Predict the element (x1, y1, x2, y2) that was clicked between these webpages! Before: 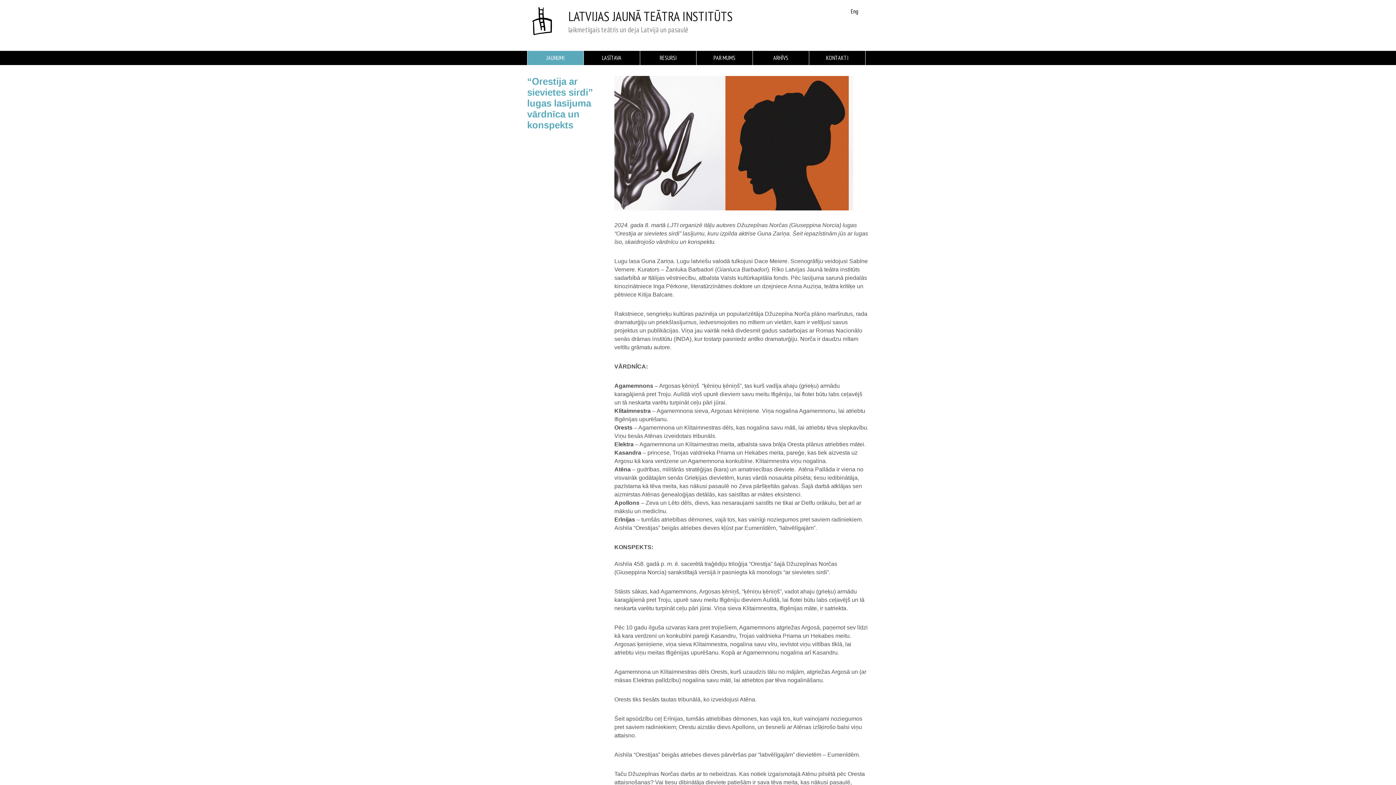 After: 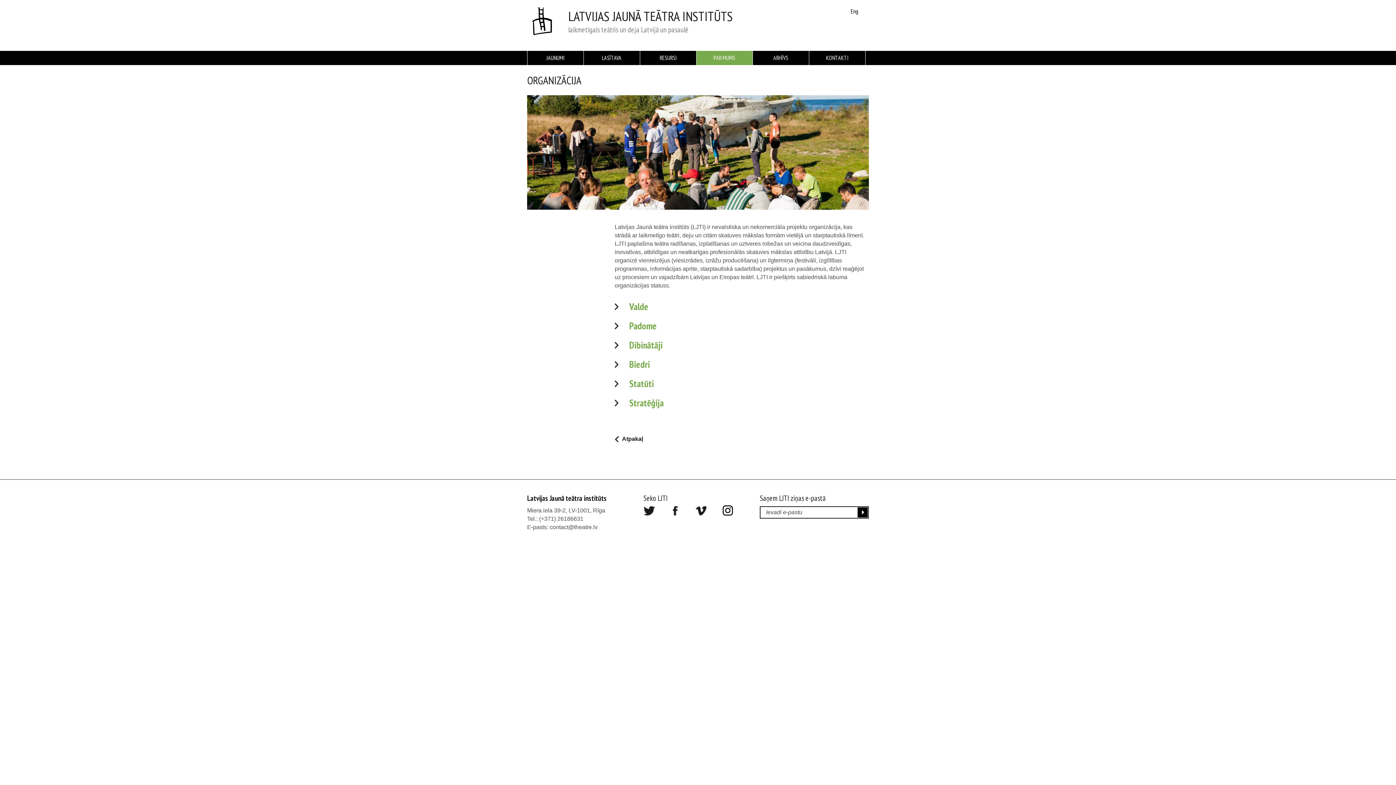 Action: bbox: (696, 50, 752, 65) label: PAR MUMS